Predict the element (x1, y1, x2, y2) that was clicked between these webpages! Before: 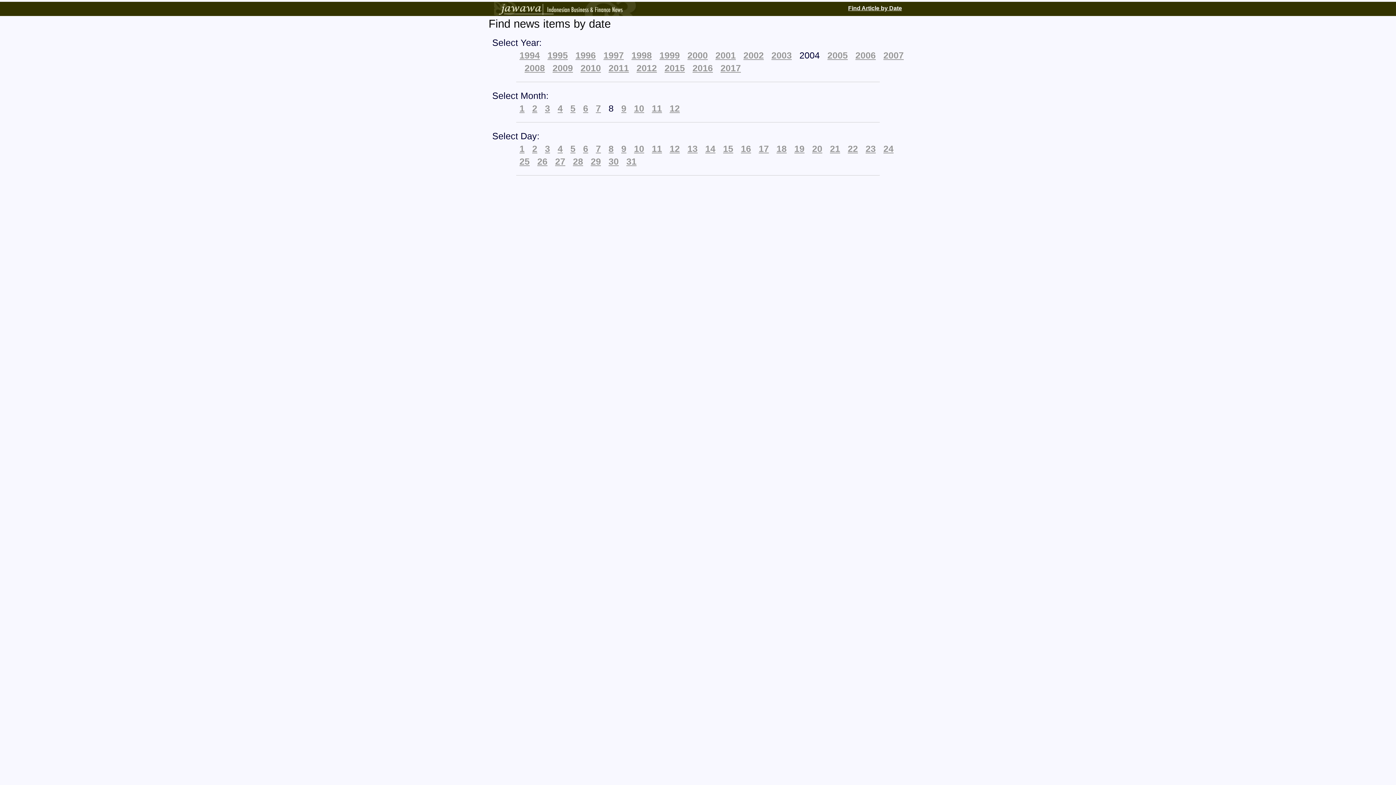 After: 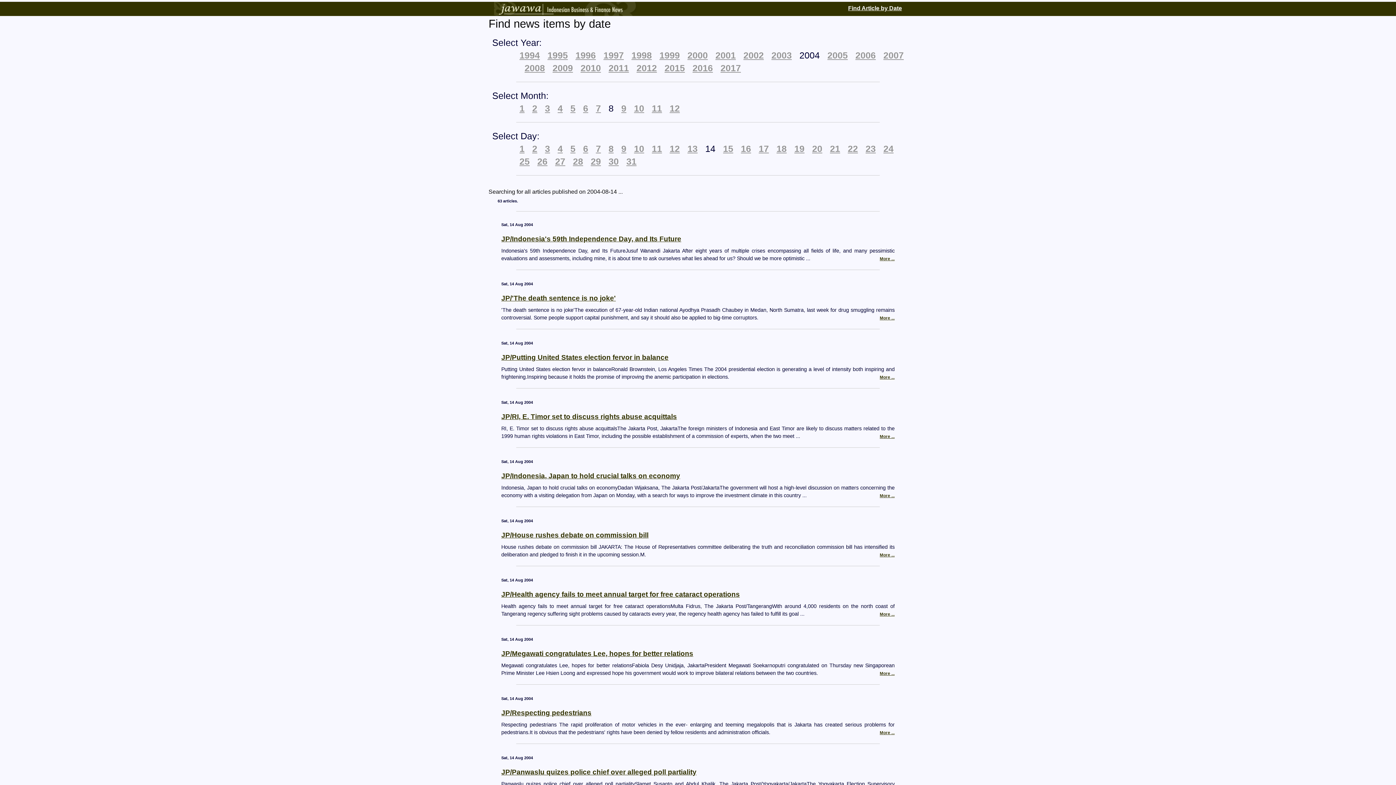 Action: label: 14 bbox: (705, 143, 715, 153)